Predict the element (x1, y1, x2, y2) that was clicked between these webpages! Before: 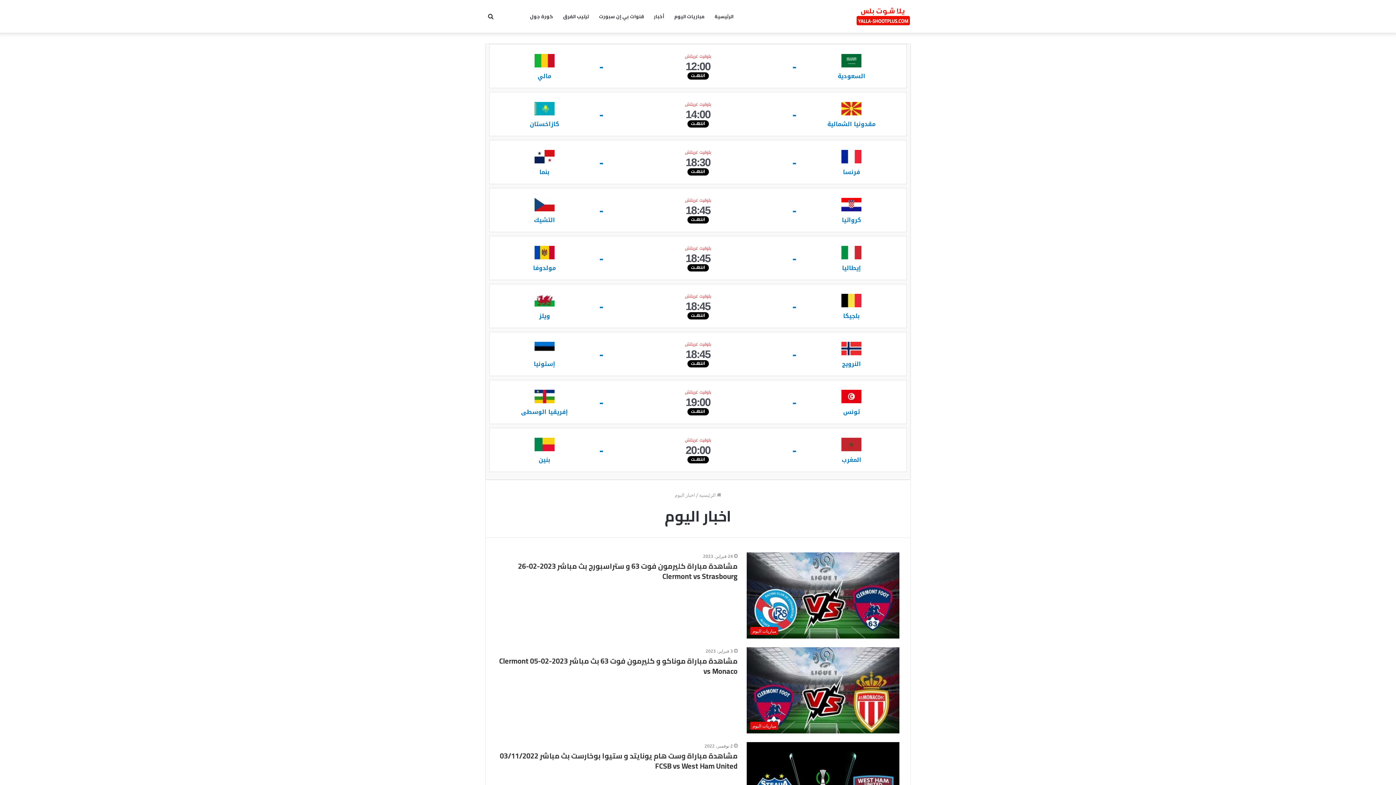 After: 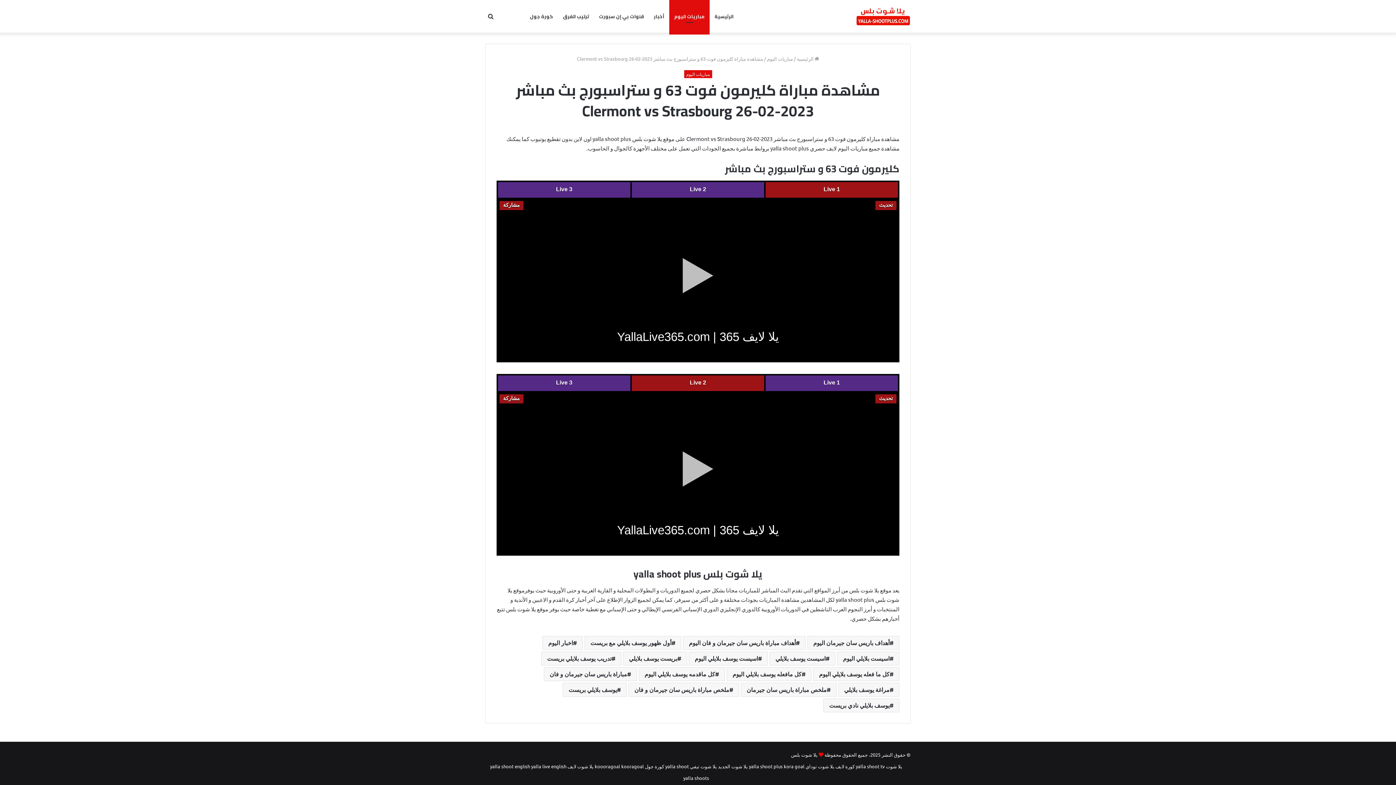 Action: bbox: (746, 552, 899, 638) label: مشاهدة مباراة كليرمون فوت 63 و ستراسبورج بث مباشر 2023-02-26 Clermont vs Strasbourg